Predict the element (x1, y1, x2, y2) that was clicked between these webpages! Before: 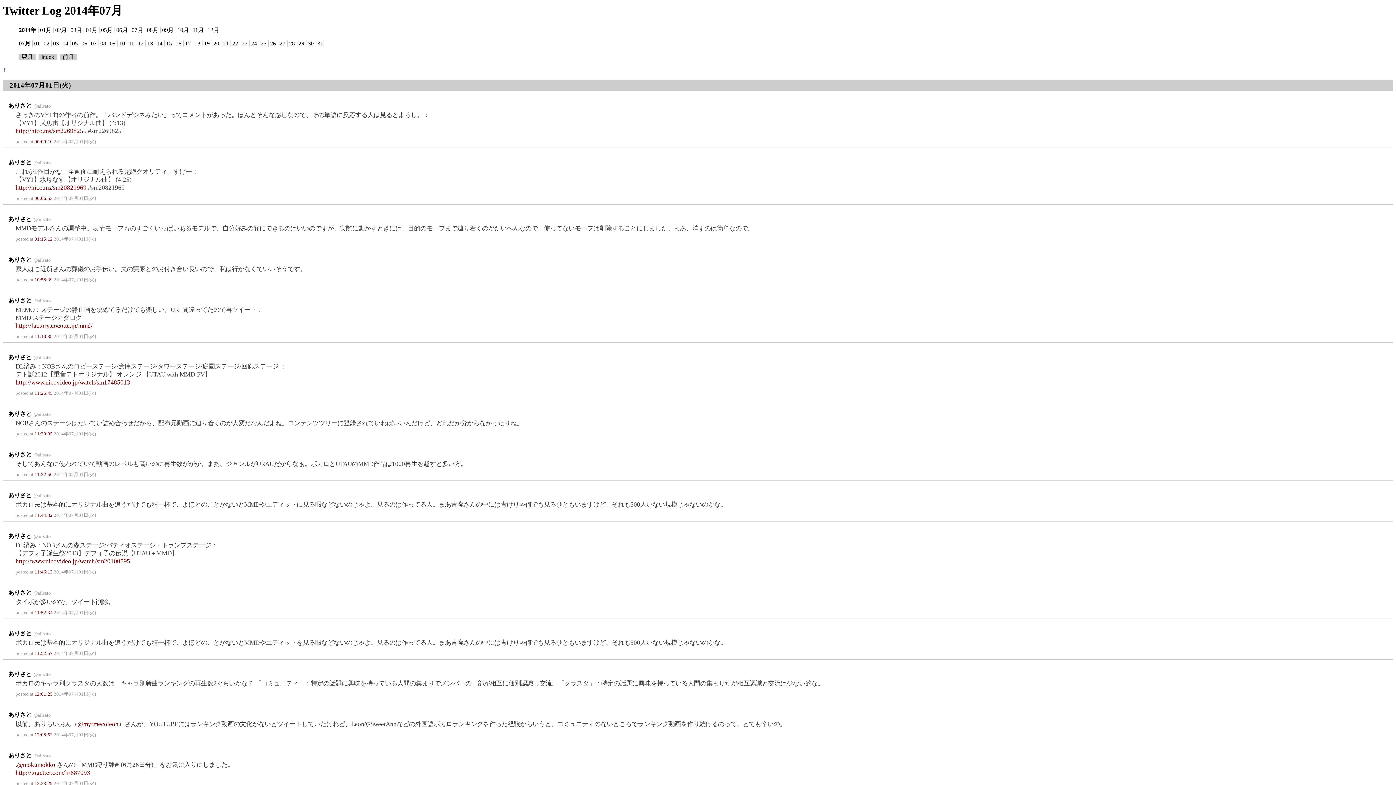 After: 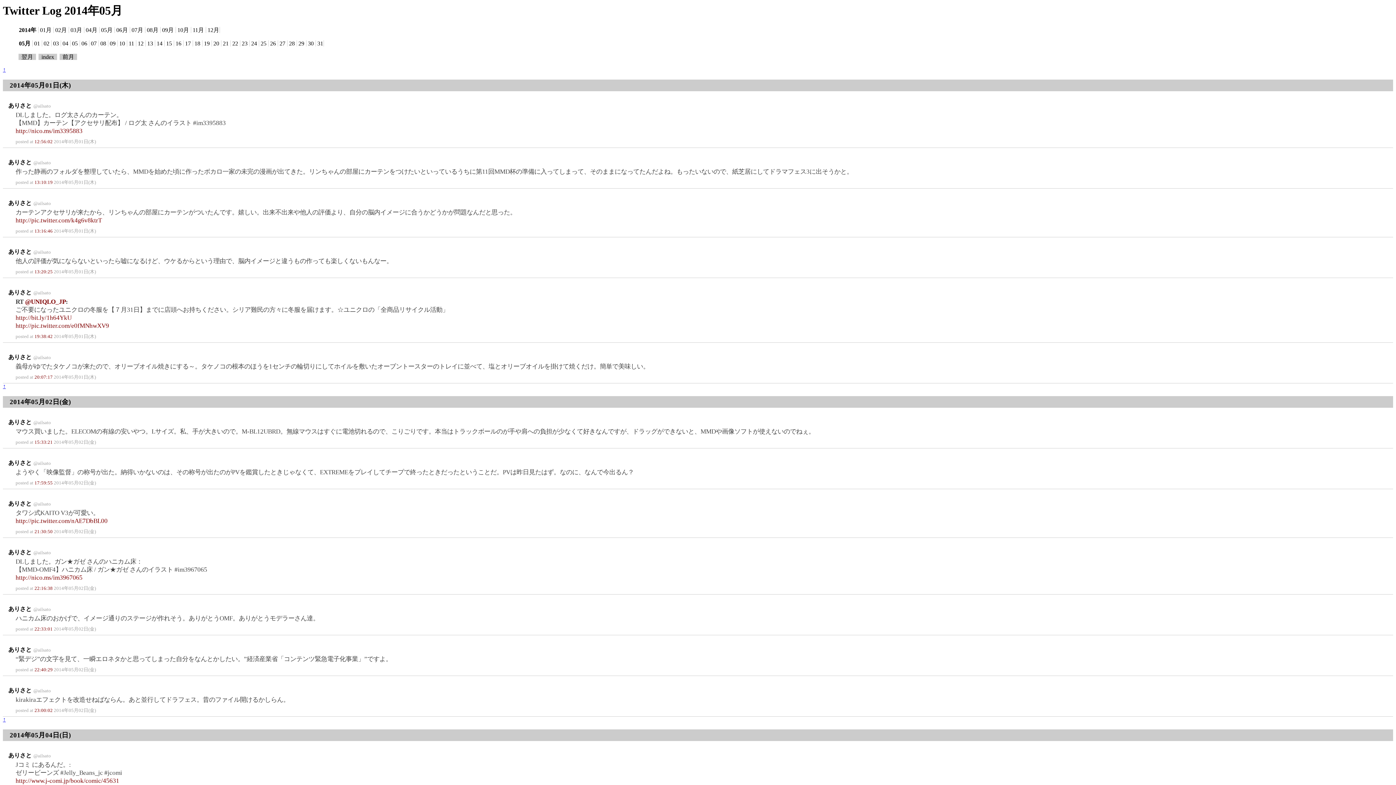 Action: bbox: (101, 27, 112, 33) label: 05月